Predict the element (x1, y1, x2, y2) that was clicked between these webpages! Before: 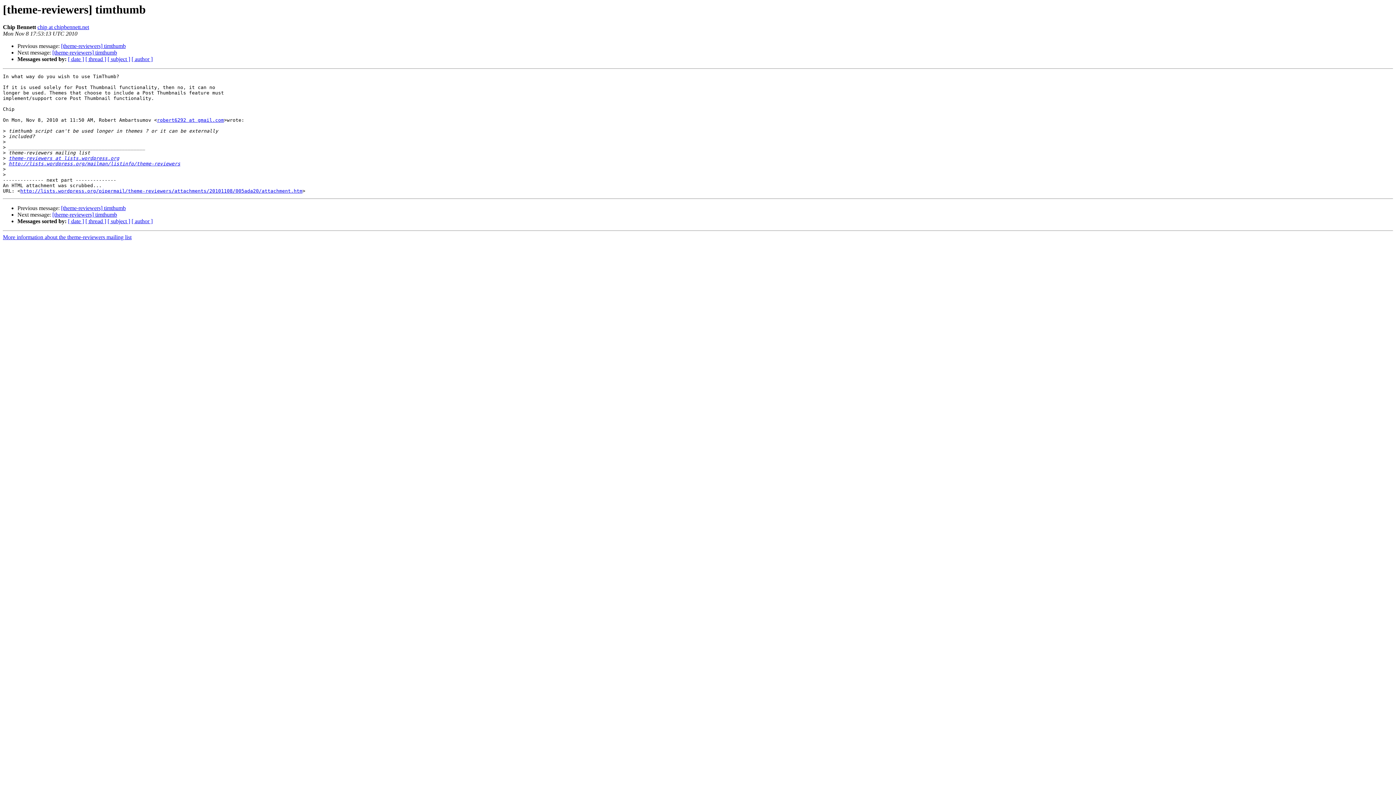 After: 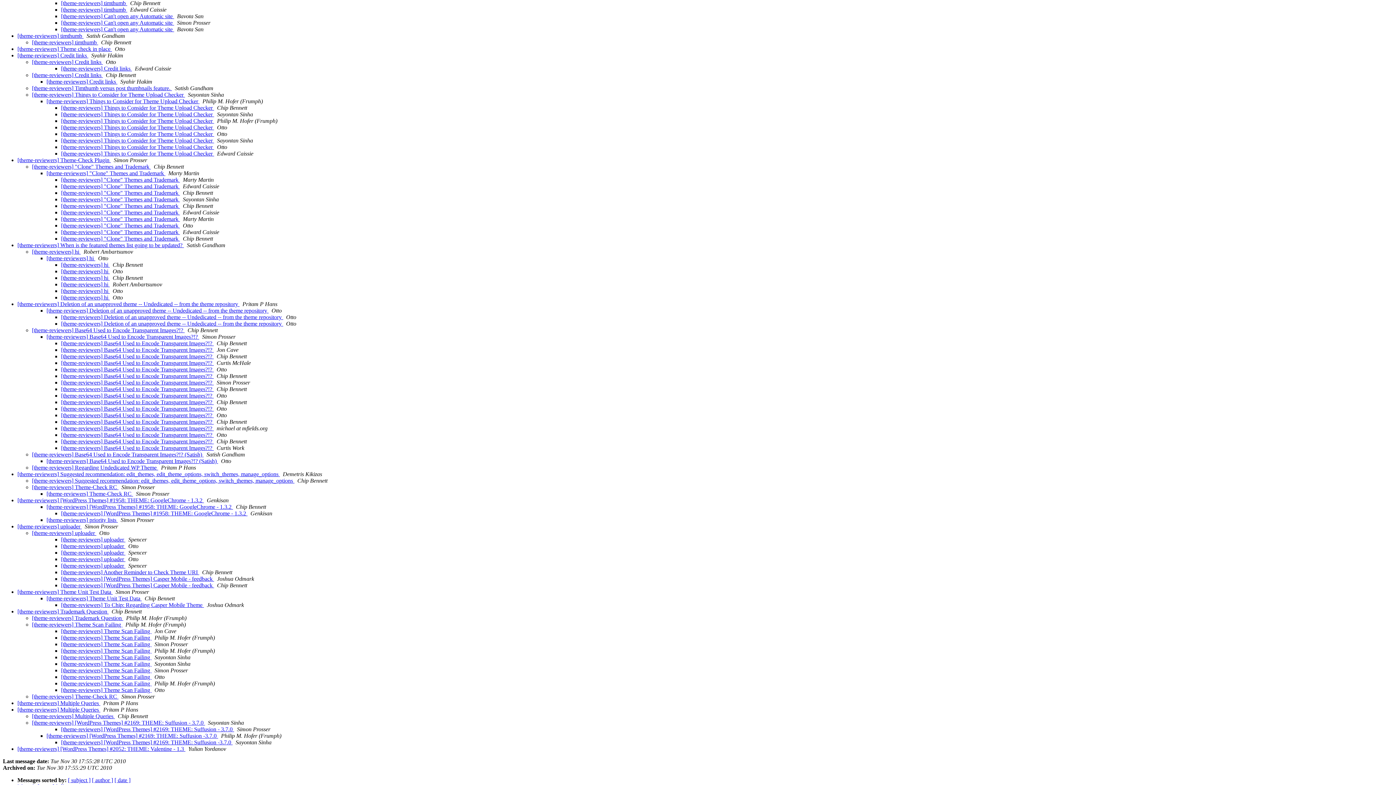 Action: bbox: (85, 56, 106, 62) label: [ thread ]